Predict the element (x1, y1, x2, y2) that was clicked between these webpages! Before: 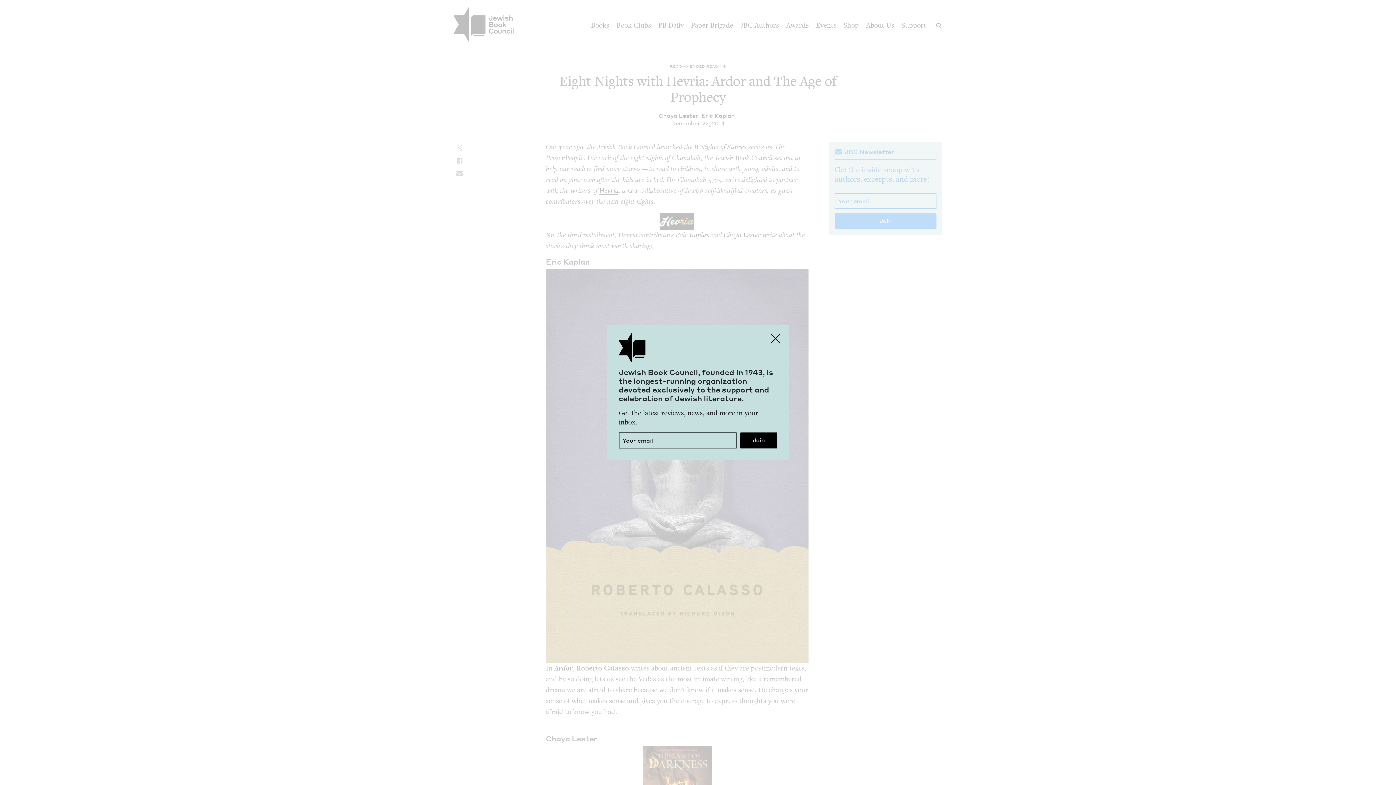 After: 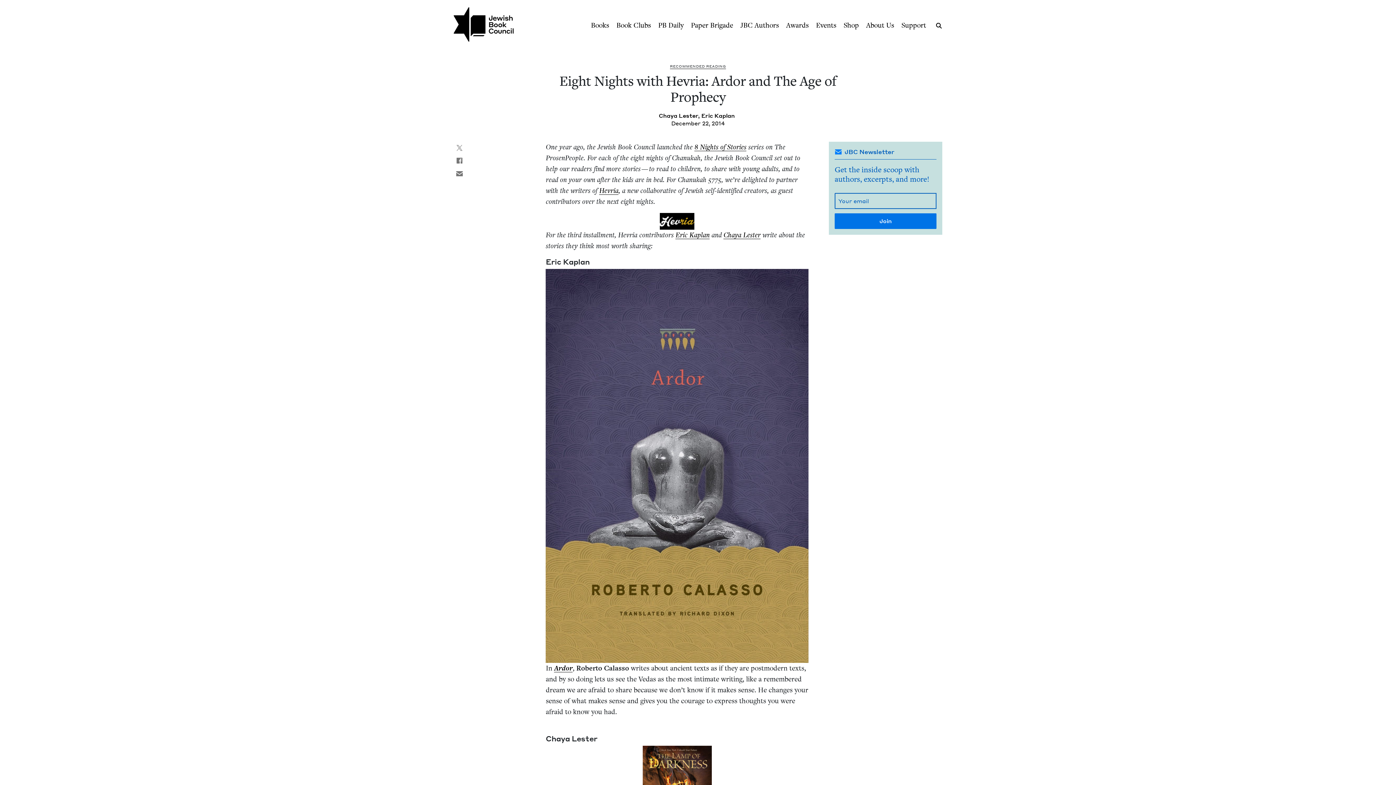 Action: label: Close bbox: (767, 329, 784, 347)